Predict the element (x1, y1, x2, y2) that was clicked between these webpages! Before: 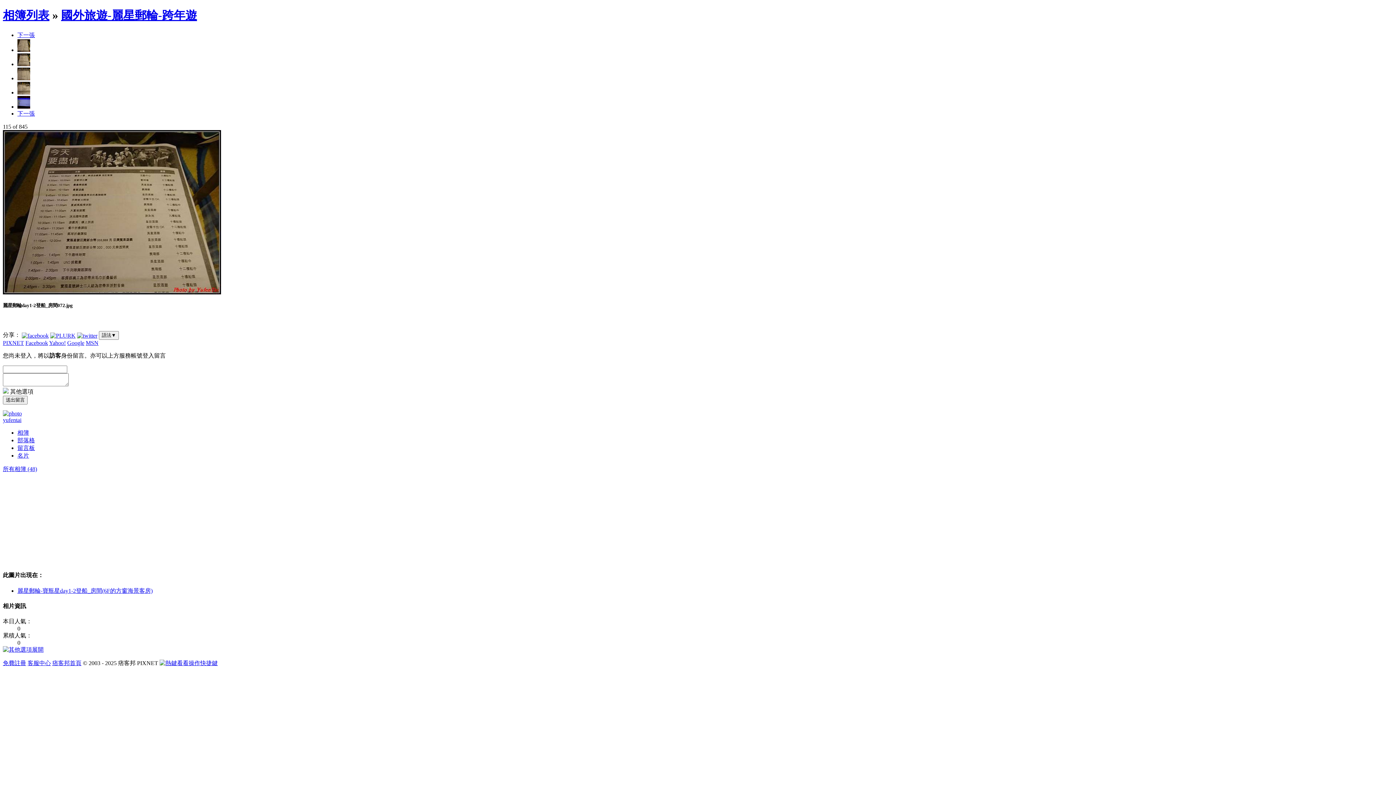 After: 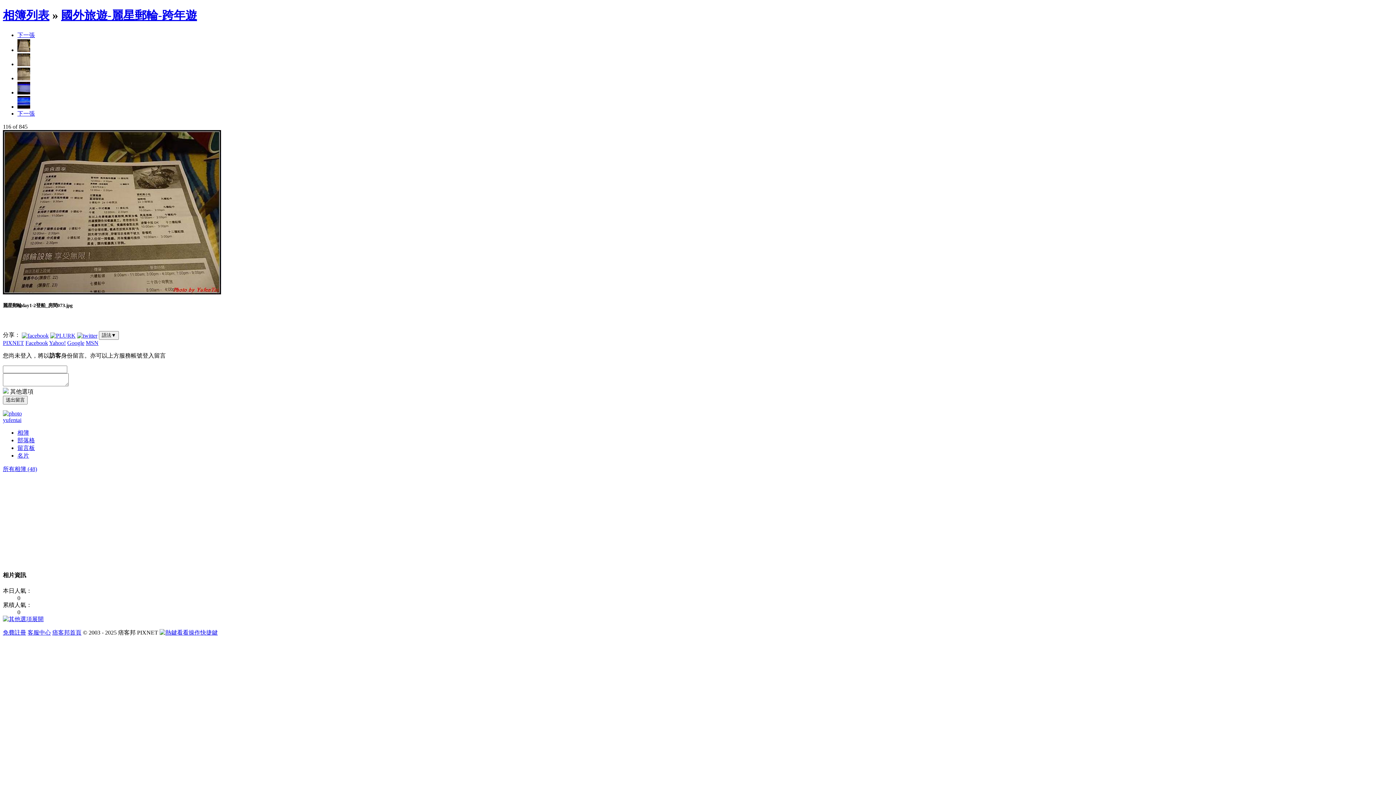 Action: bbox: (2, 289, 221, 295)